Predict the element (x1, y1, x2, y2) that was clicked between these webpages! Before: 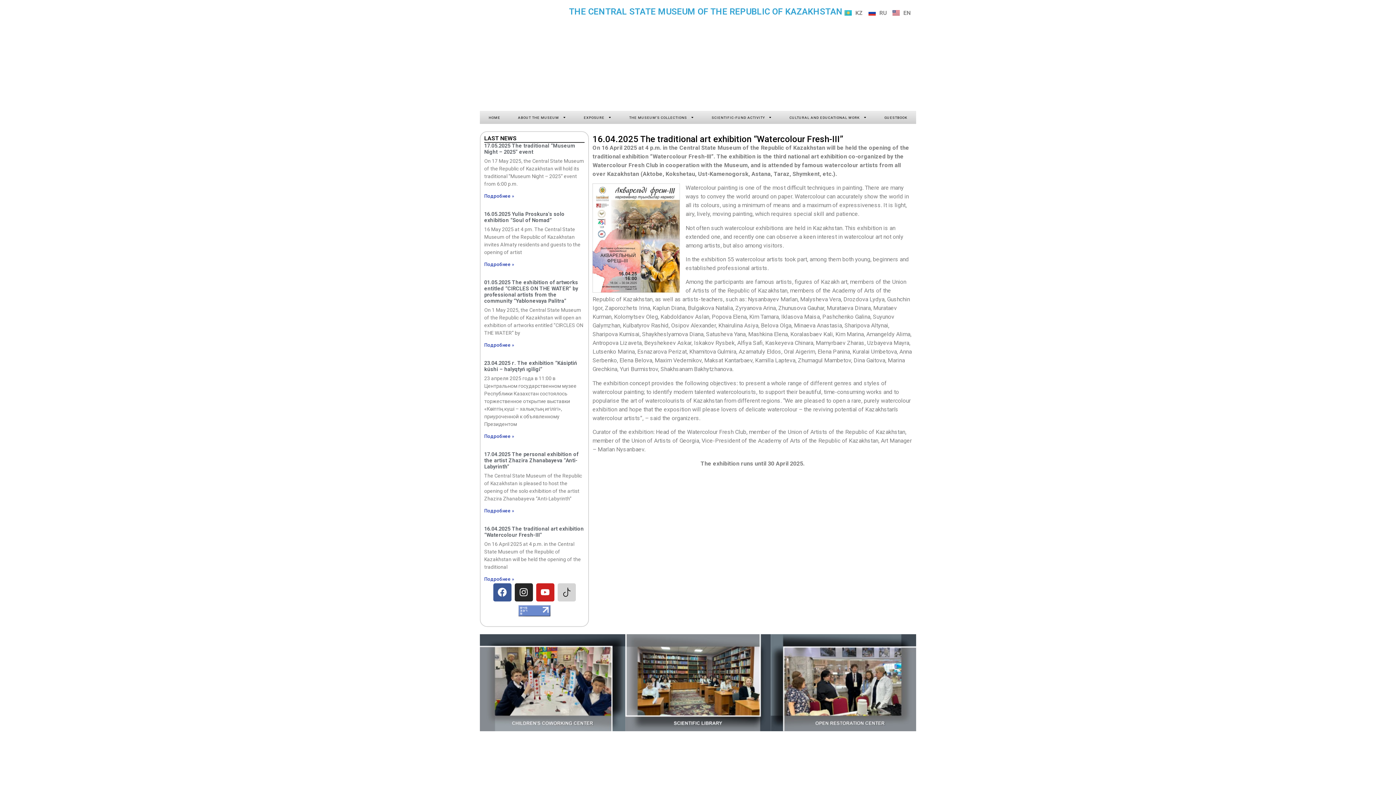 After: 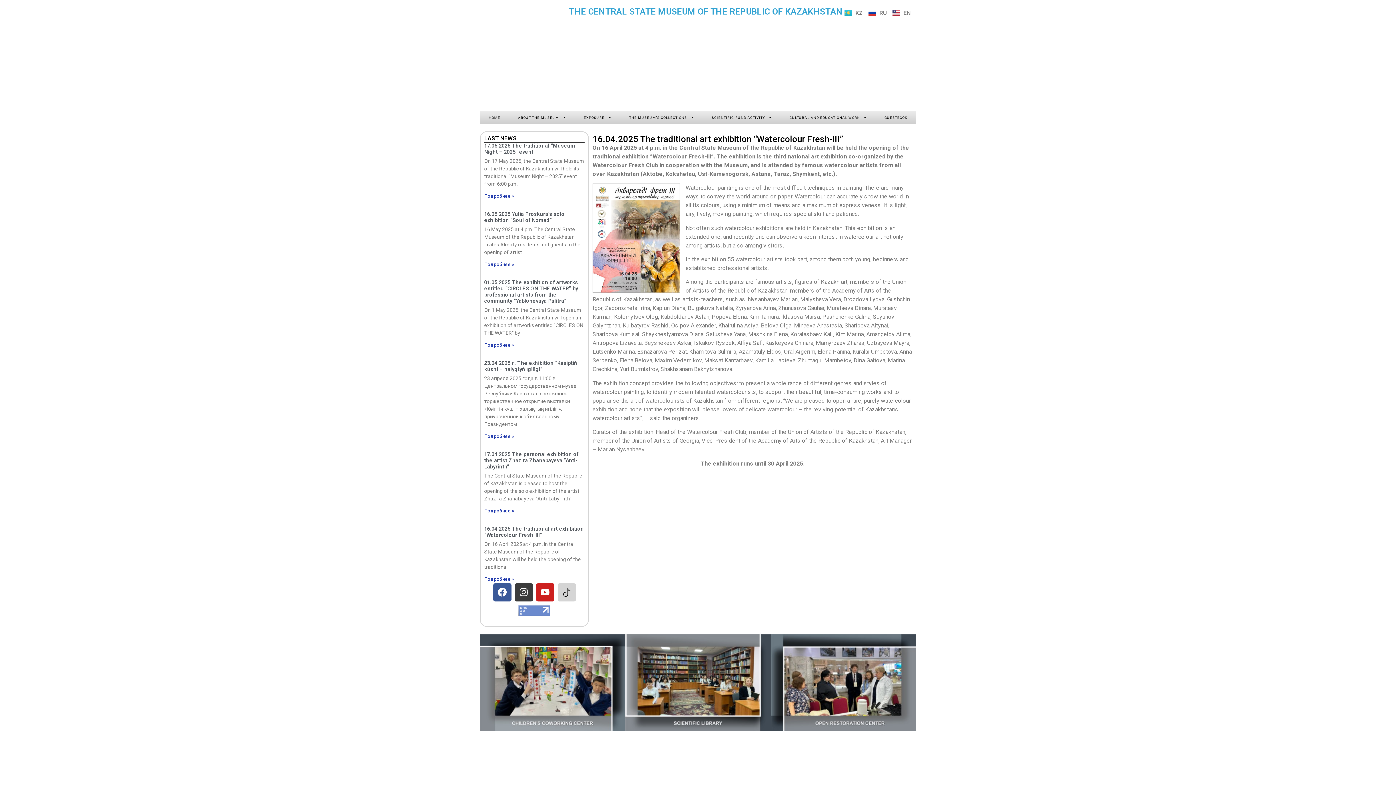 Action: label: Instagram bbox: (514, 583, 532, 601)